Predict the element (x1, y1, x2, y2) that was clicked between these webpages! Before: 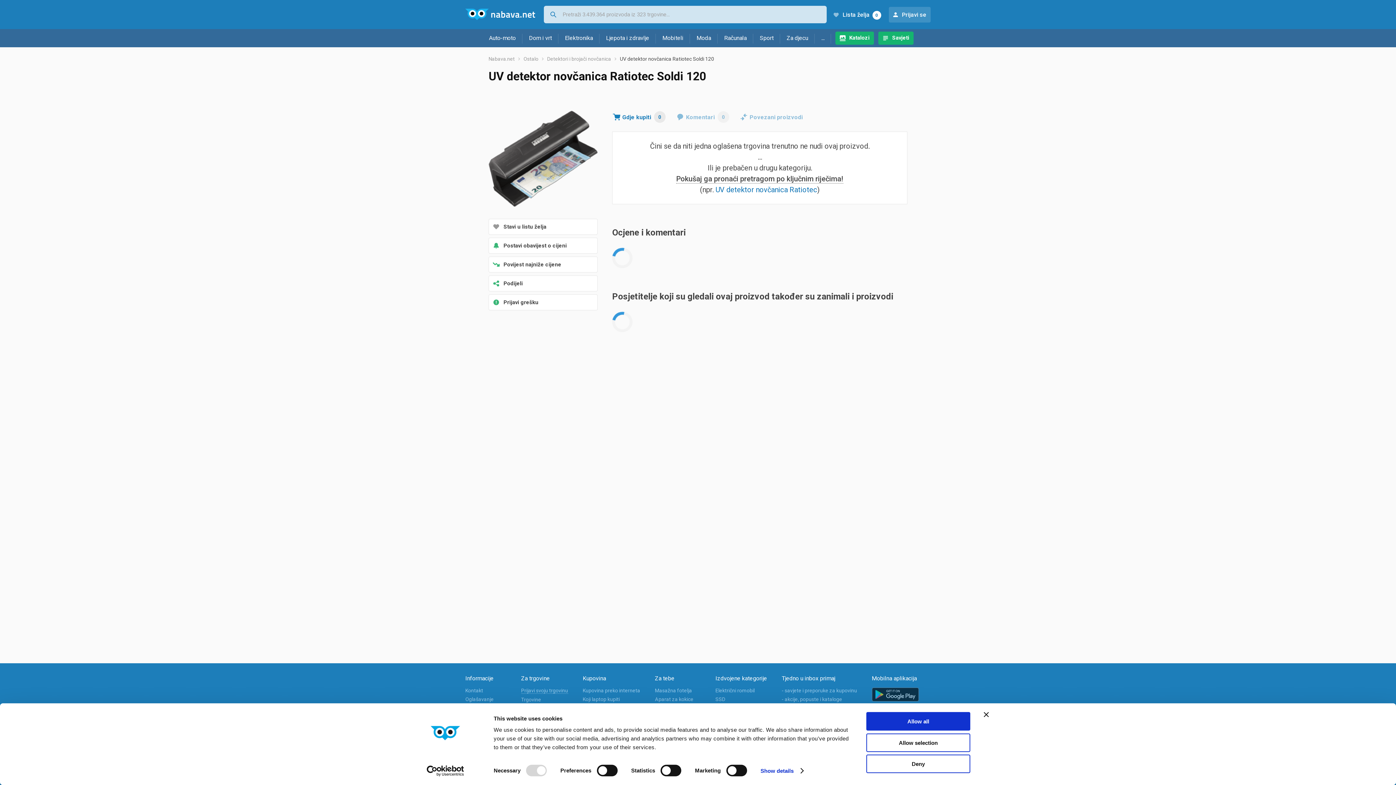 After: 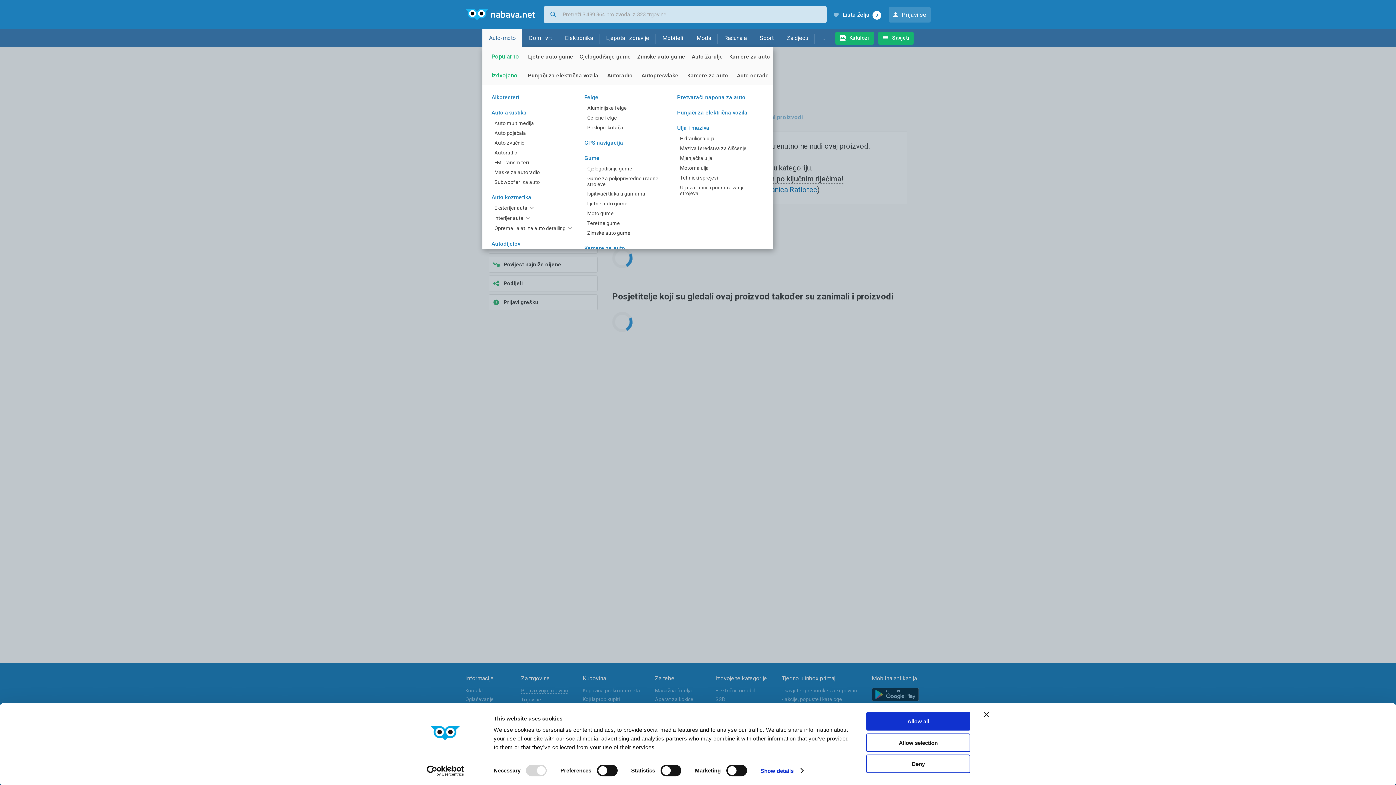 Action: bbox: (482, 29, 522, 47) label: Auto-moto